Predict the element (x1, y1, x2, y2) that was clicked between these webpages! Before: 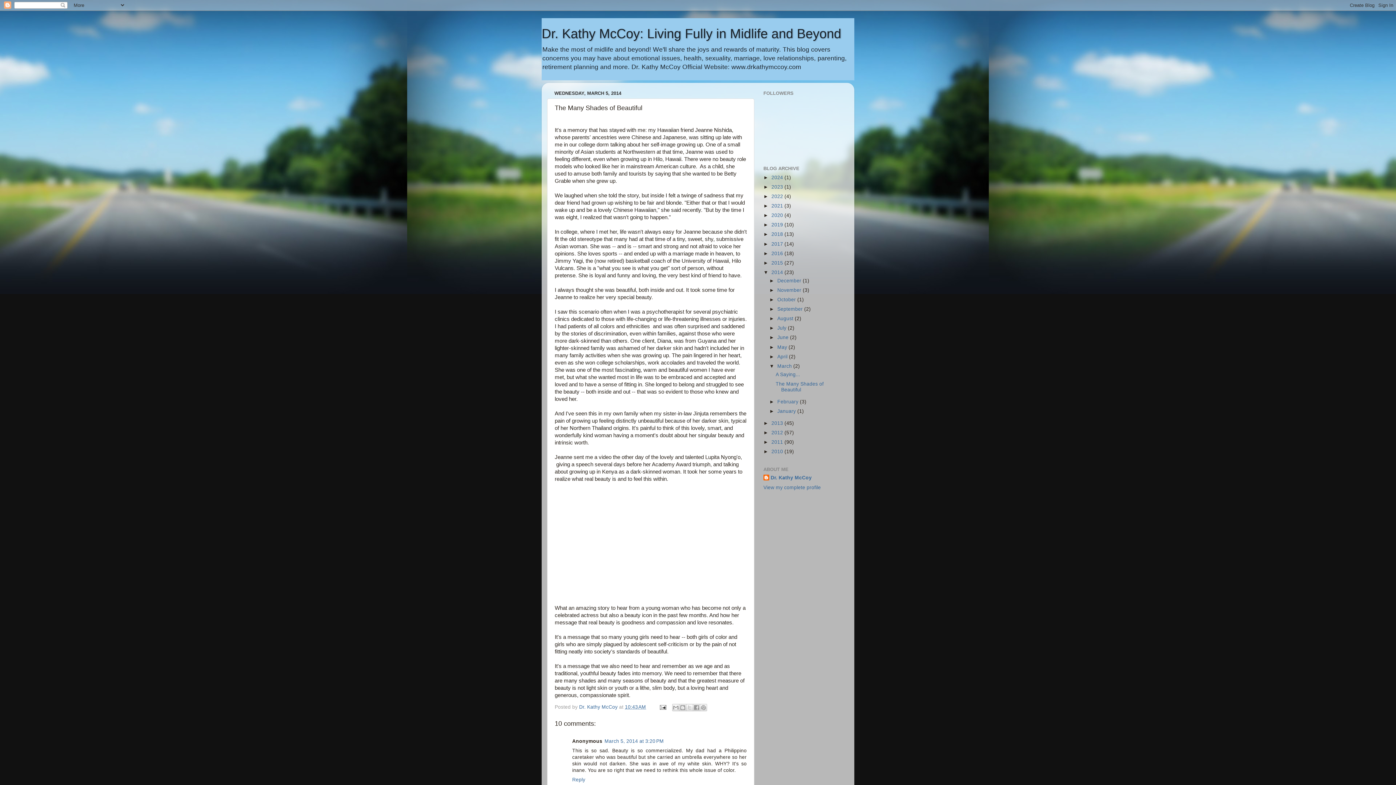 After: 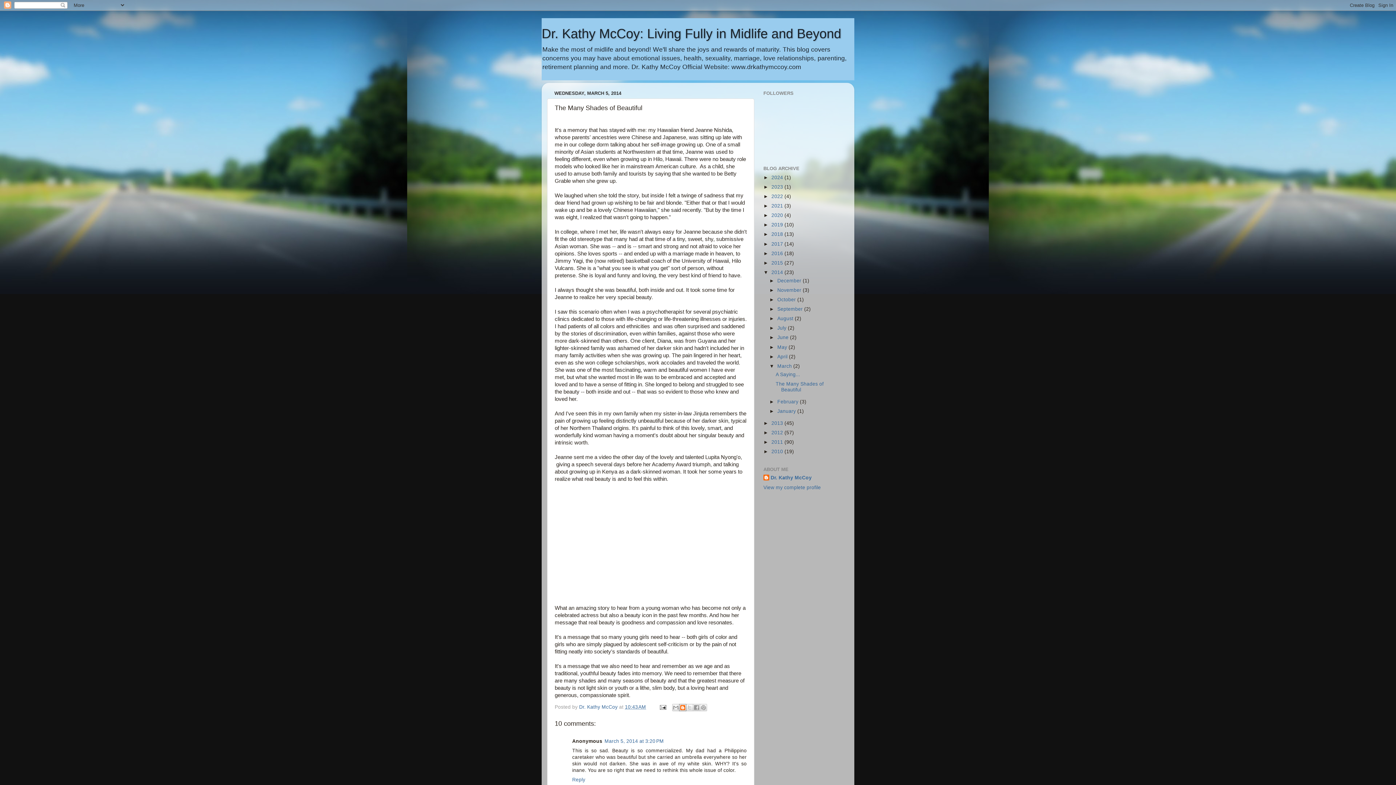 Action: bbox: (679, 704, 686, 711) label: BlogThis!